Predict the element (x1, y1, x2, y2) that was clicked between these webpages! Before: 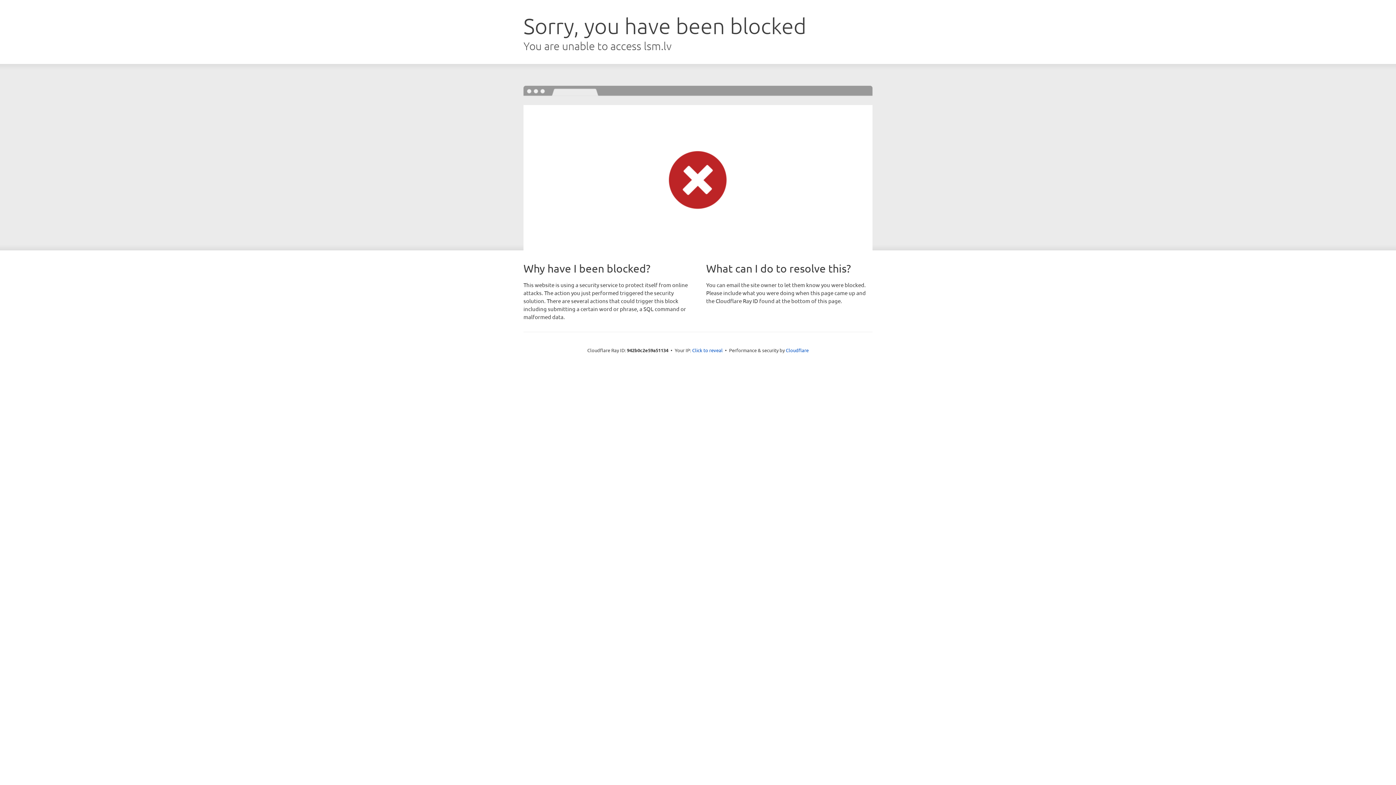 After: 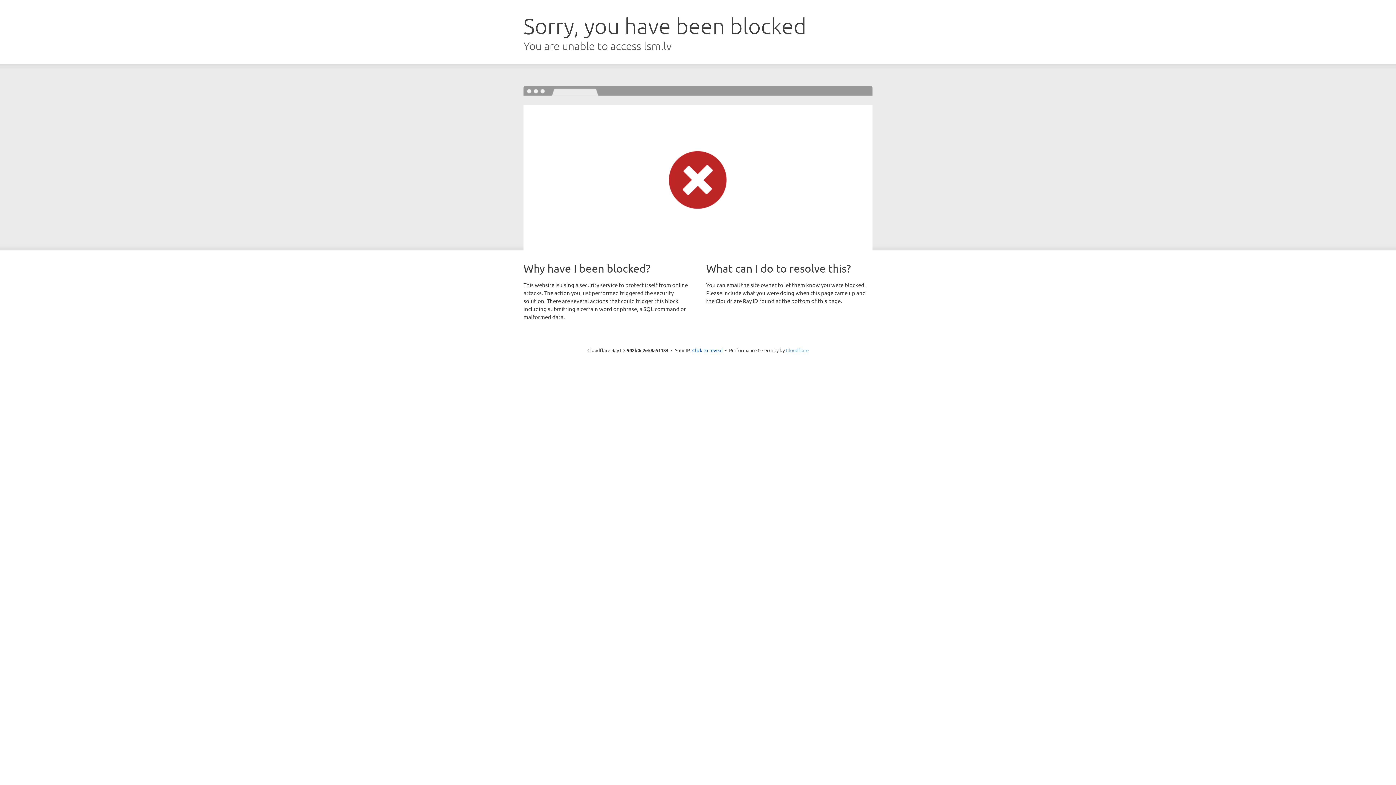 Action: bbox: (786, 347, 808, 353) label: Cloudflare